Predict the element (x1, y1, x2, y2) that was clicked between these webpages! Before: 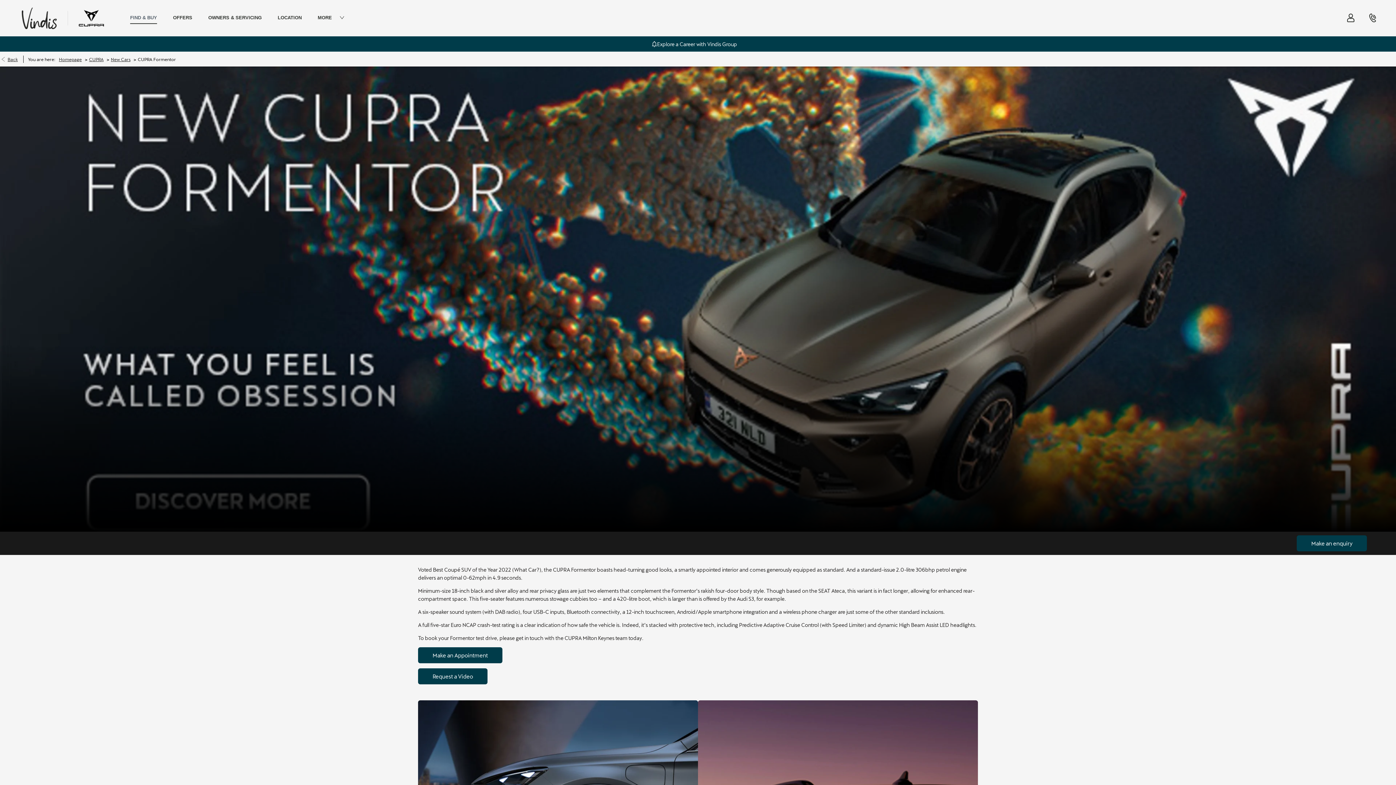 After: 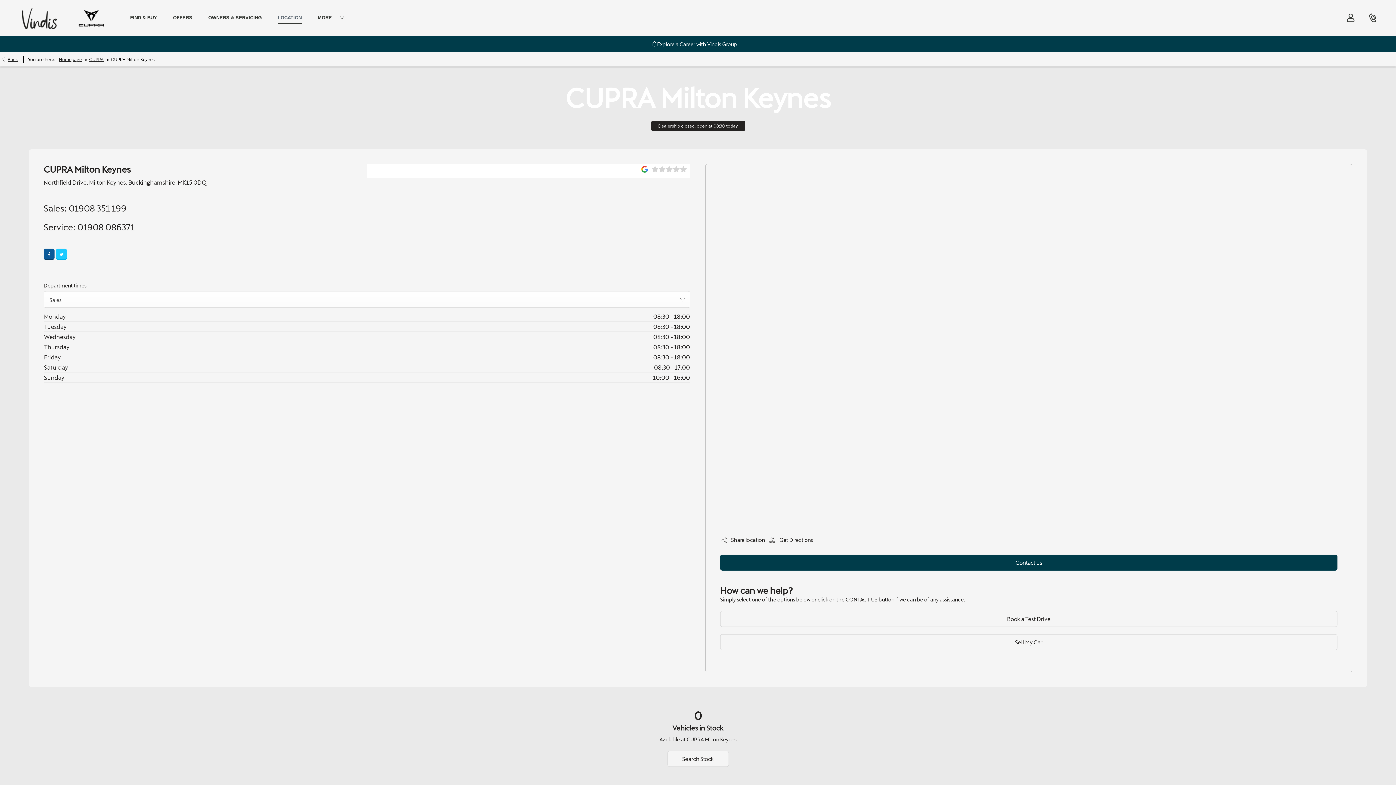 Action: label: LOCATION bbox: (269, 0, 309, 35)